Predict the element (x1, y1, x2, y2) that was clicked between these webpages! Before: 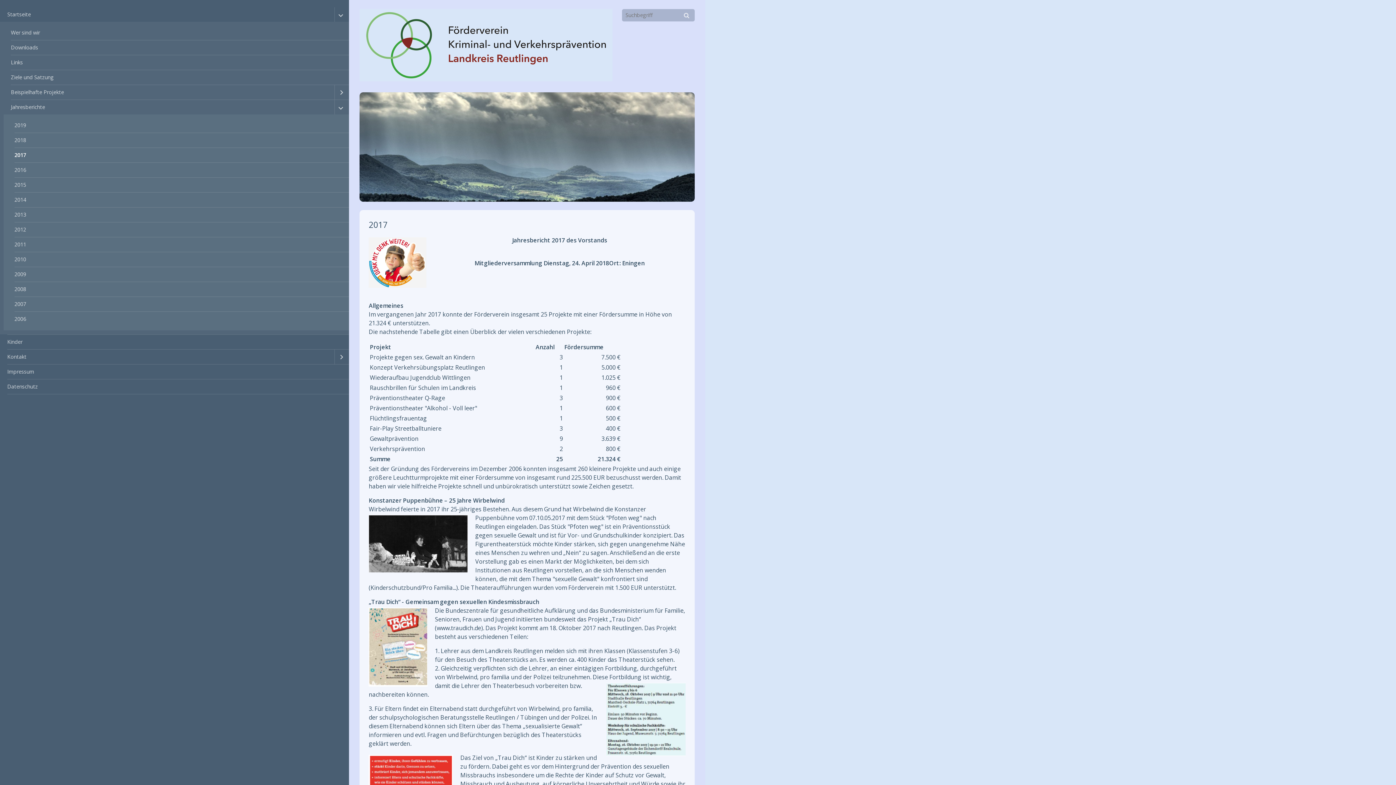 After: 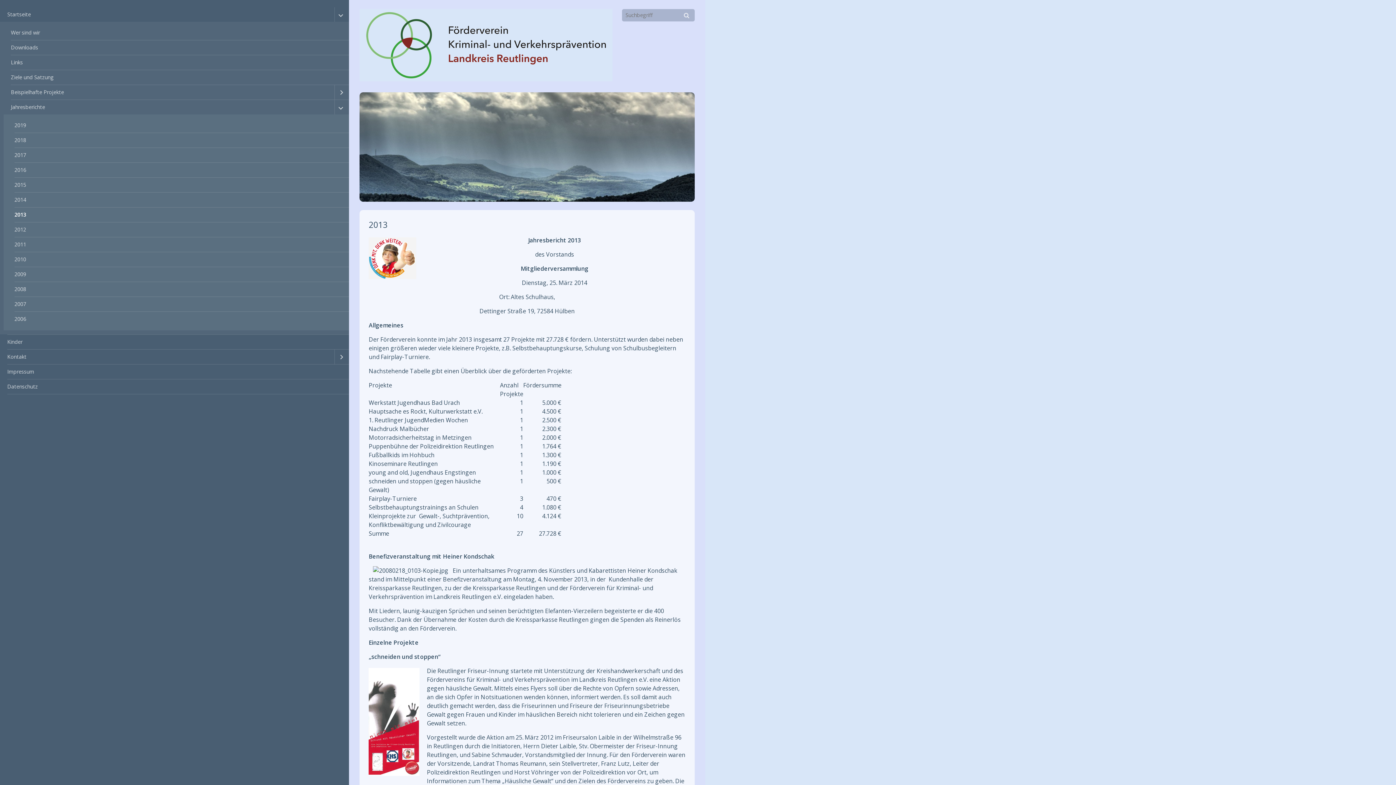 Action: label: 2013 bbox: (7, 207, 349, 222)